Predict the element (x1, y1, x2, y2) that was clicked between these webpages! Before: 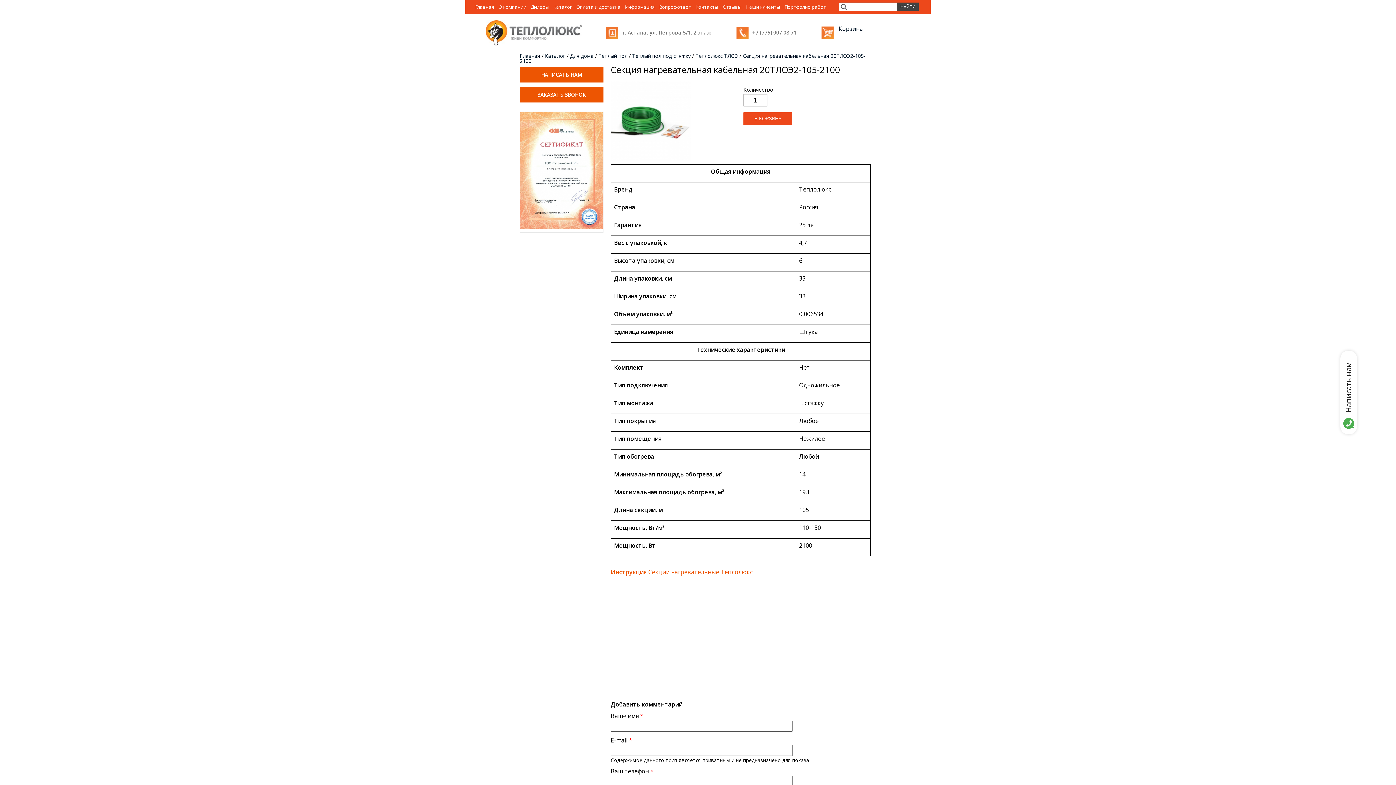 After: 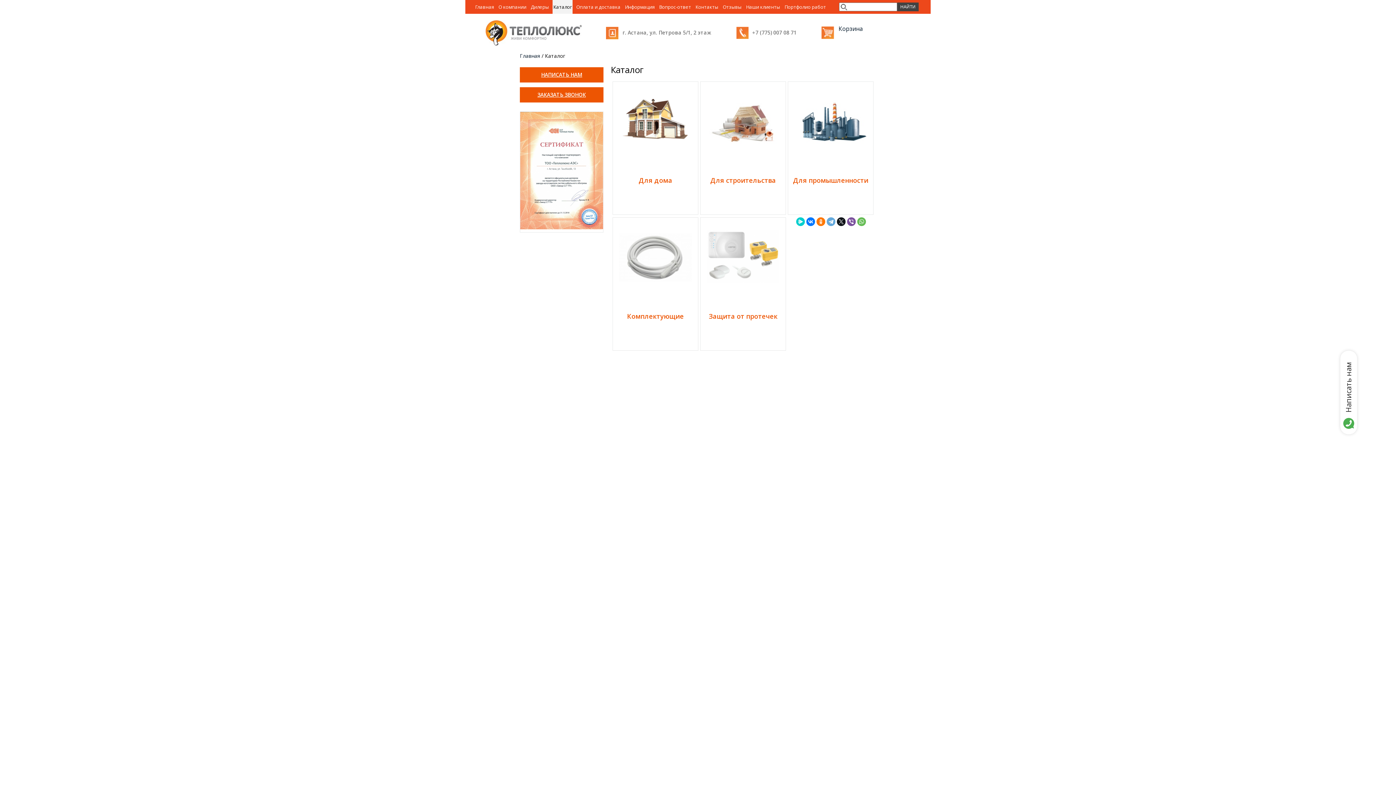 Action: label: Каталог bbox: (552, 0, 572, 13)